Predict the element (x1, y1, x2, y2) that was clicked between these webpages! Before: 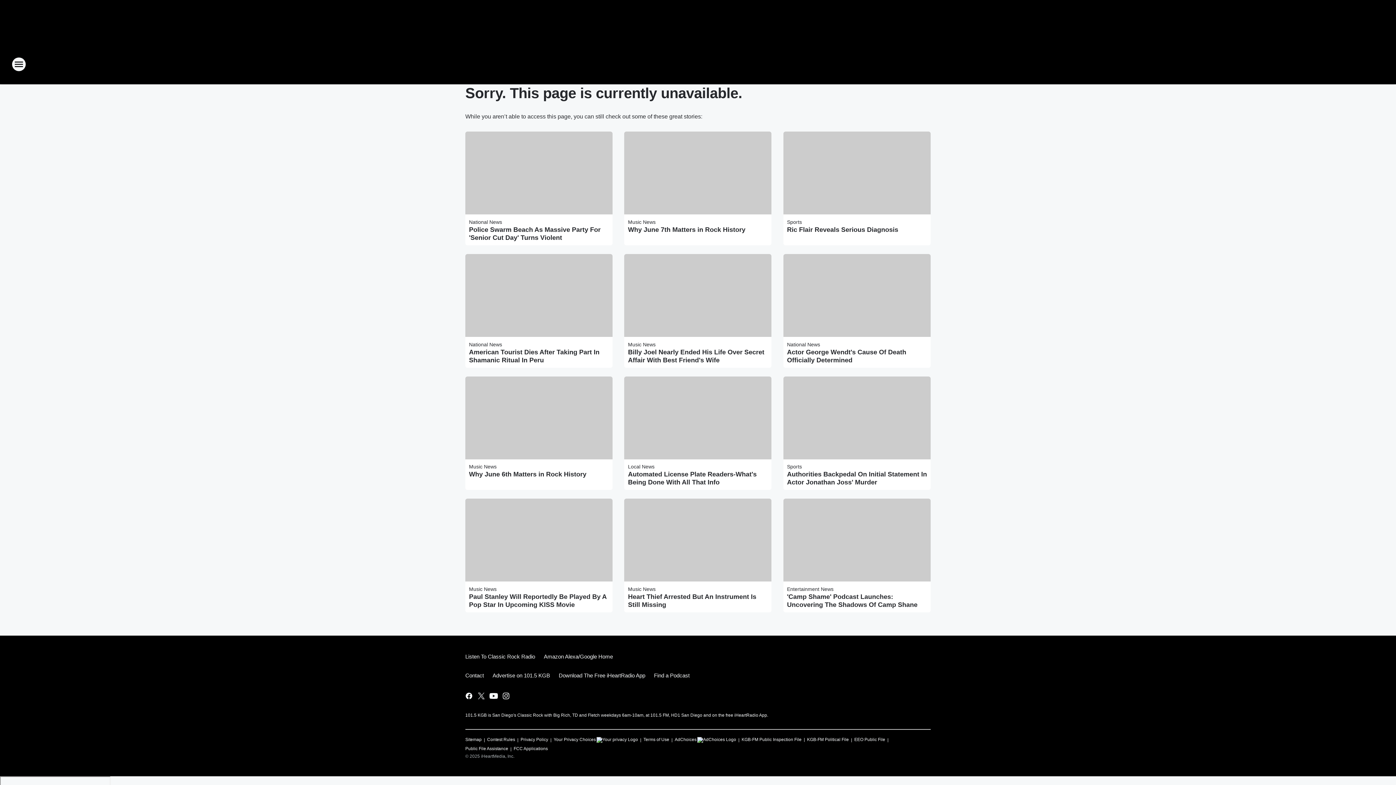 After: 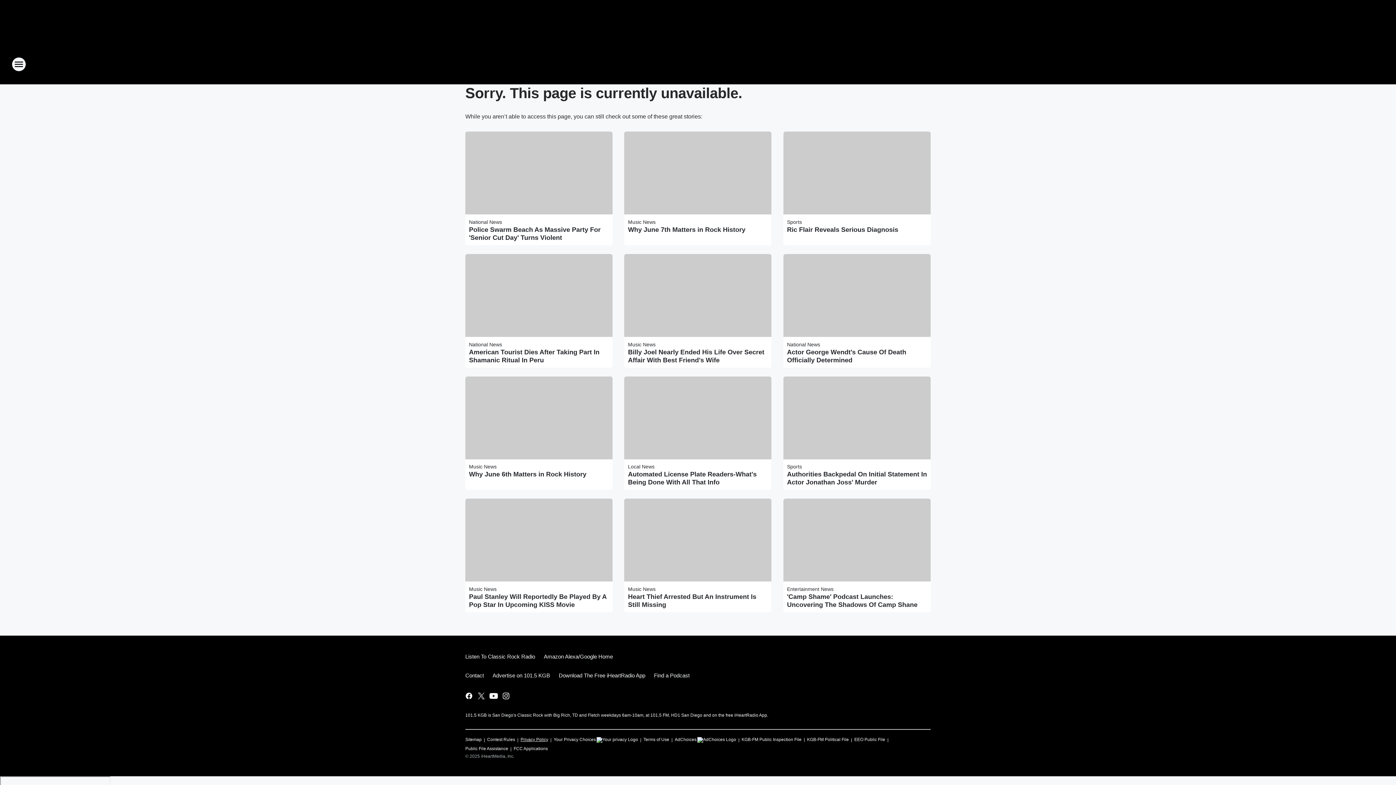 Action: bbox: (520, 734, 548, 743) label: Privacy Policy